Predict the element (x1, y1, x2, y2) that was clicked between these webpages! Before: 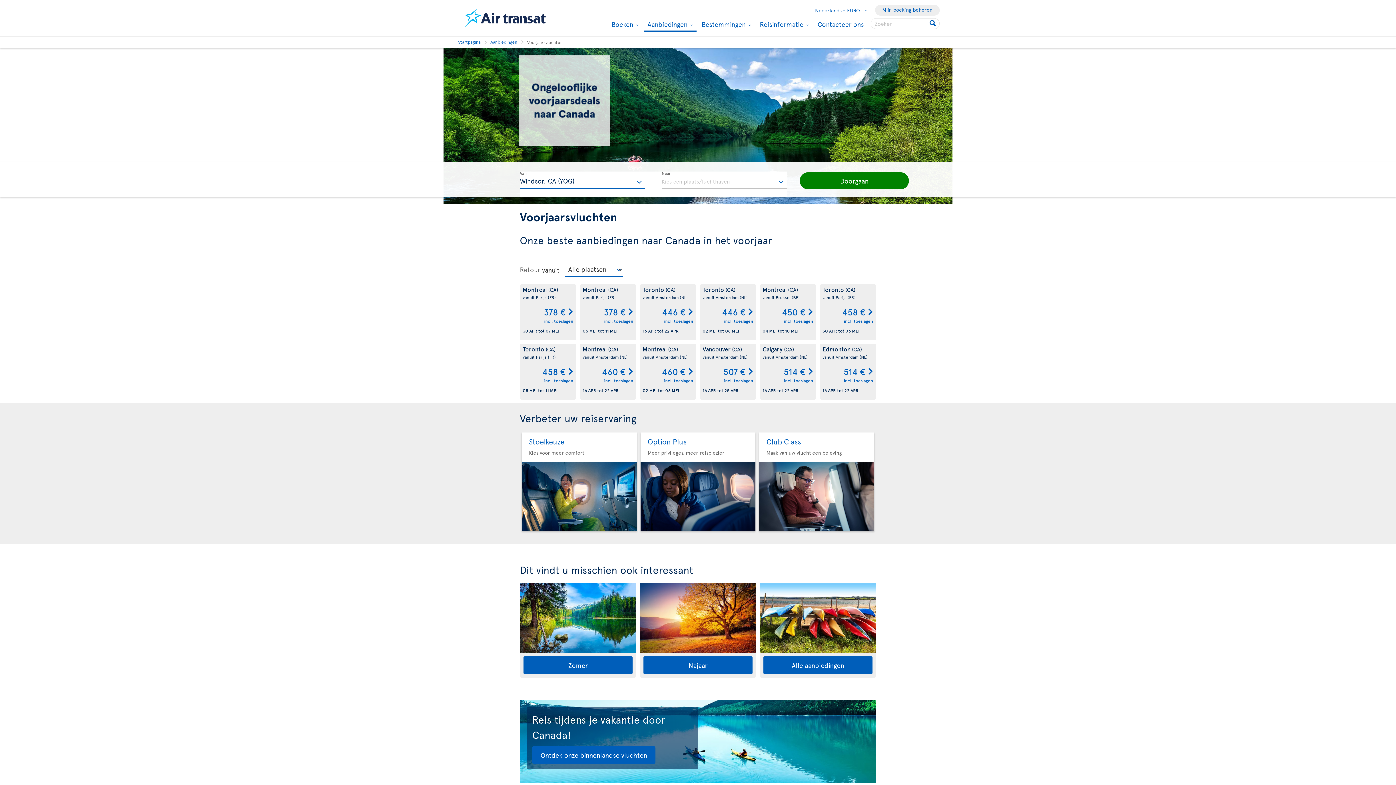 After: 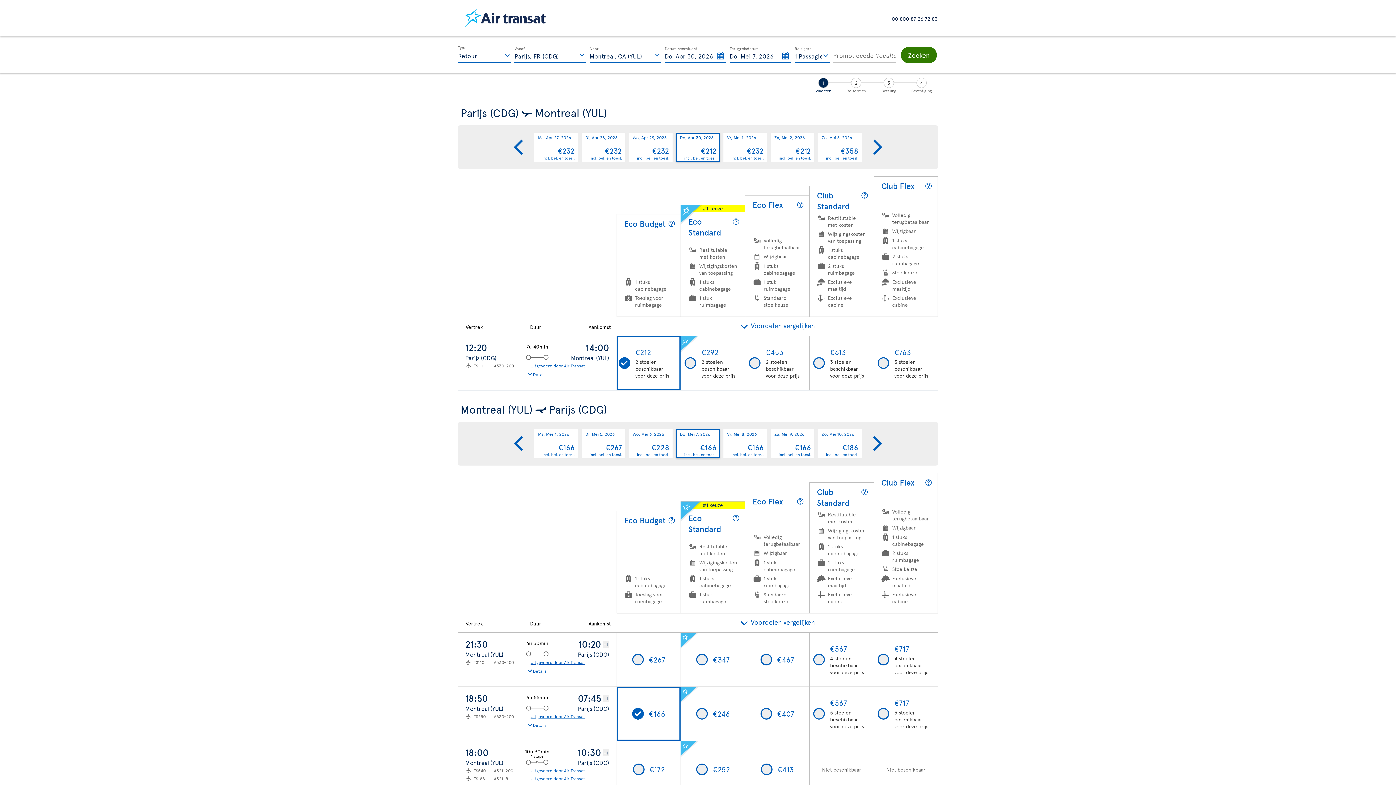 Action: label: Montreal (CA)
vanuit Parijs (FR)
378 €
incl. toeslagen
30 APR tot 07 MEI bbox: (520, 284, 576, 336)